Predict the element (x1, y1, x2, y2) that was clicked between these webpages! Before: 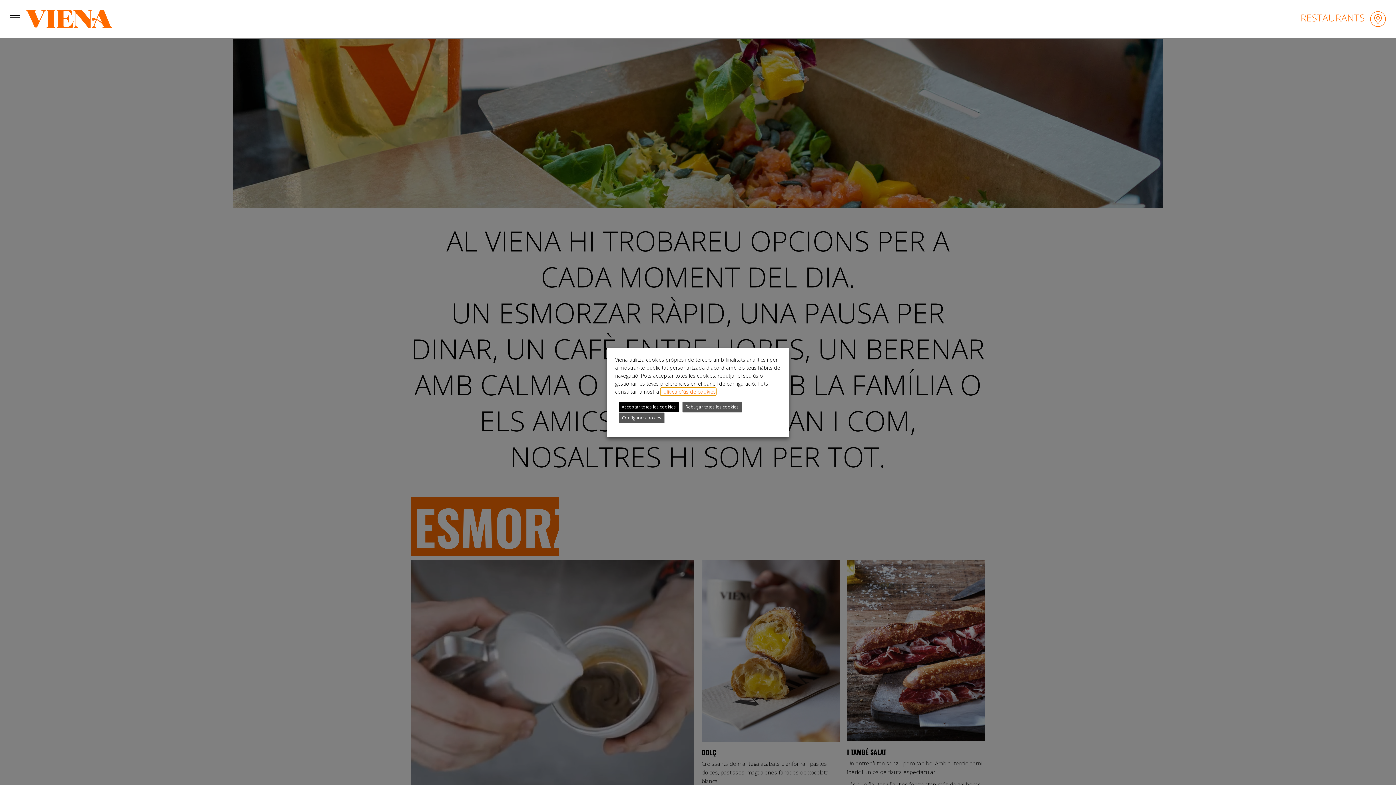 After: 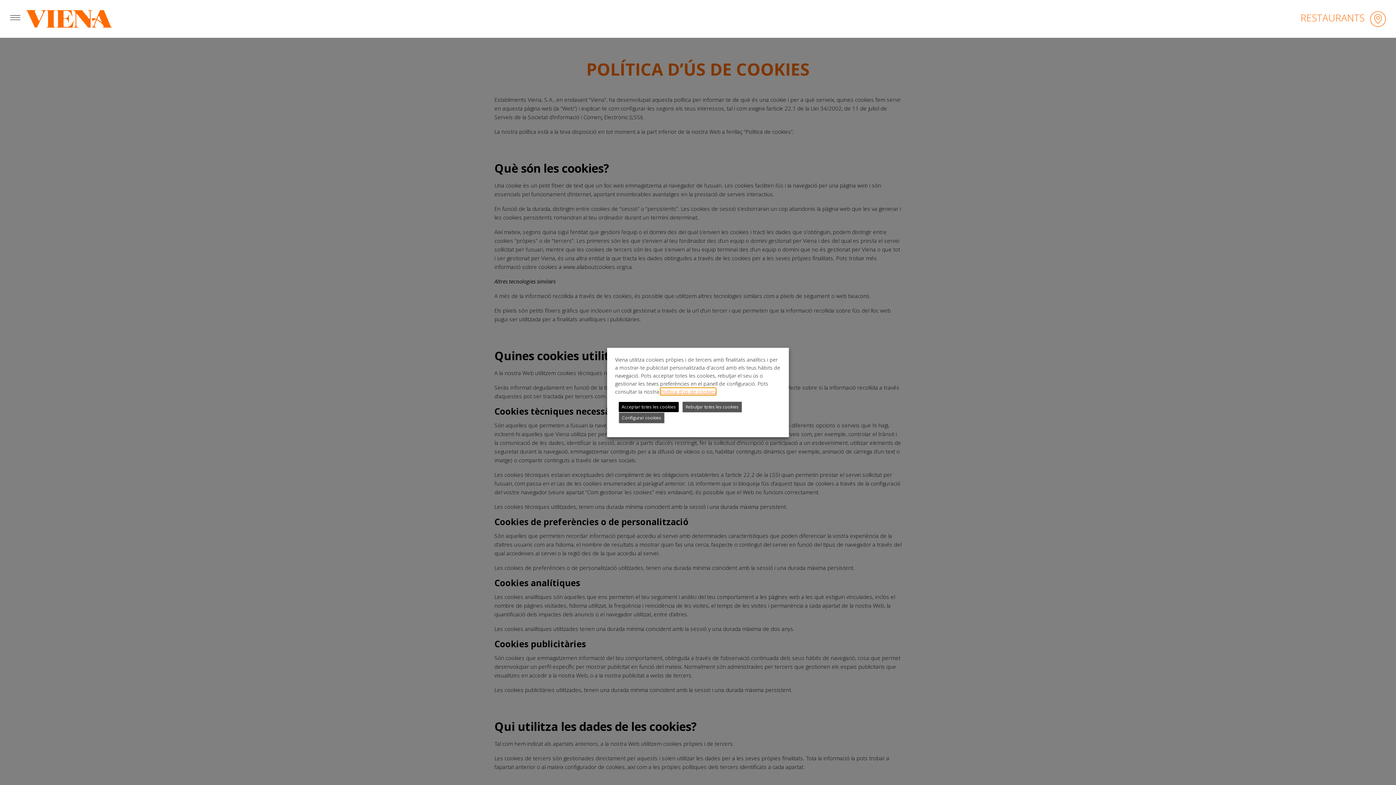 Action: bbox: (660, 388, 716, 395) label: Política d'ús de cookies